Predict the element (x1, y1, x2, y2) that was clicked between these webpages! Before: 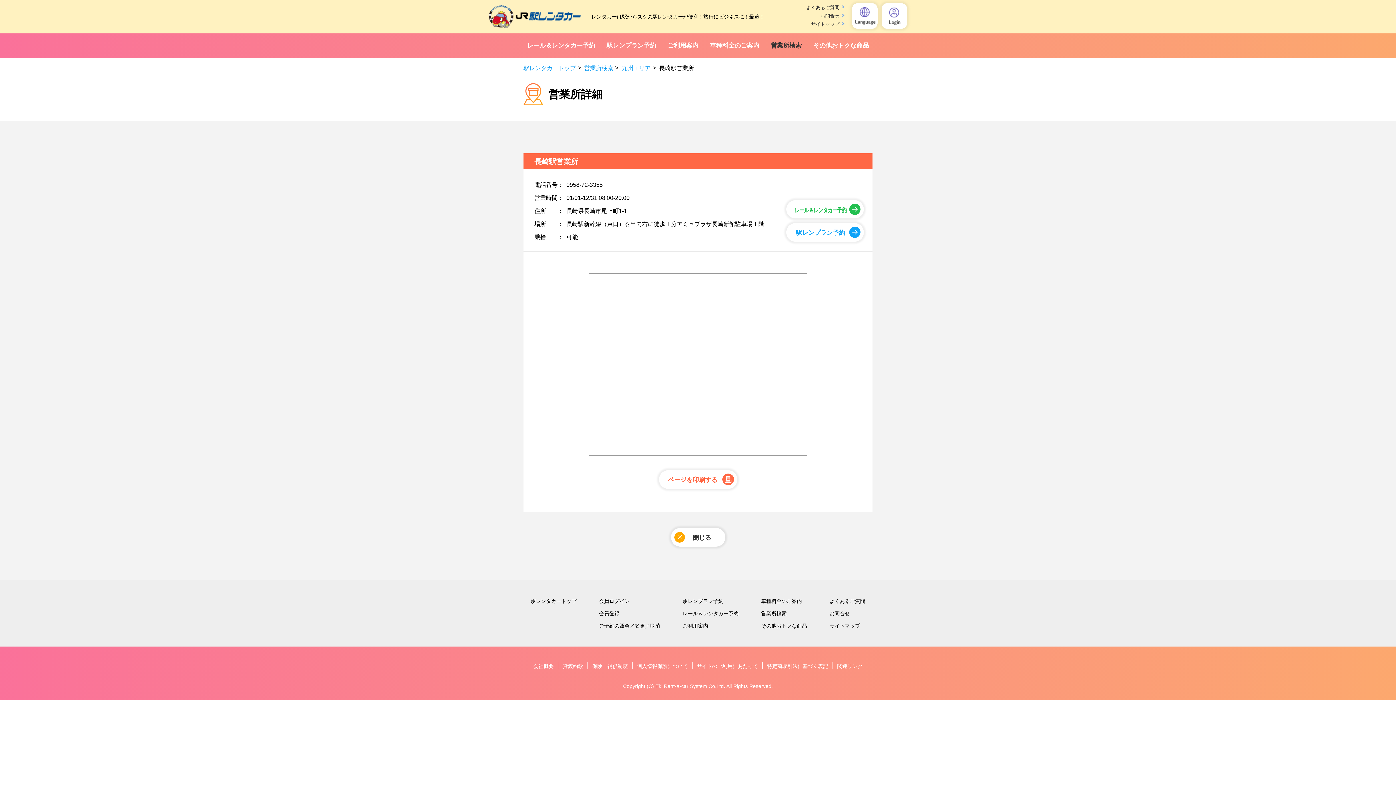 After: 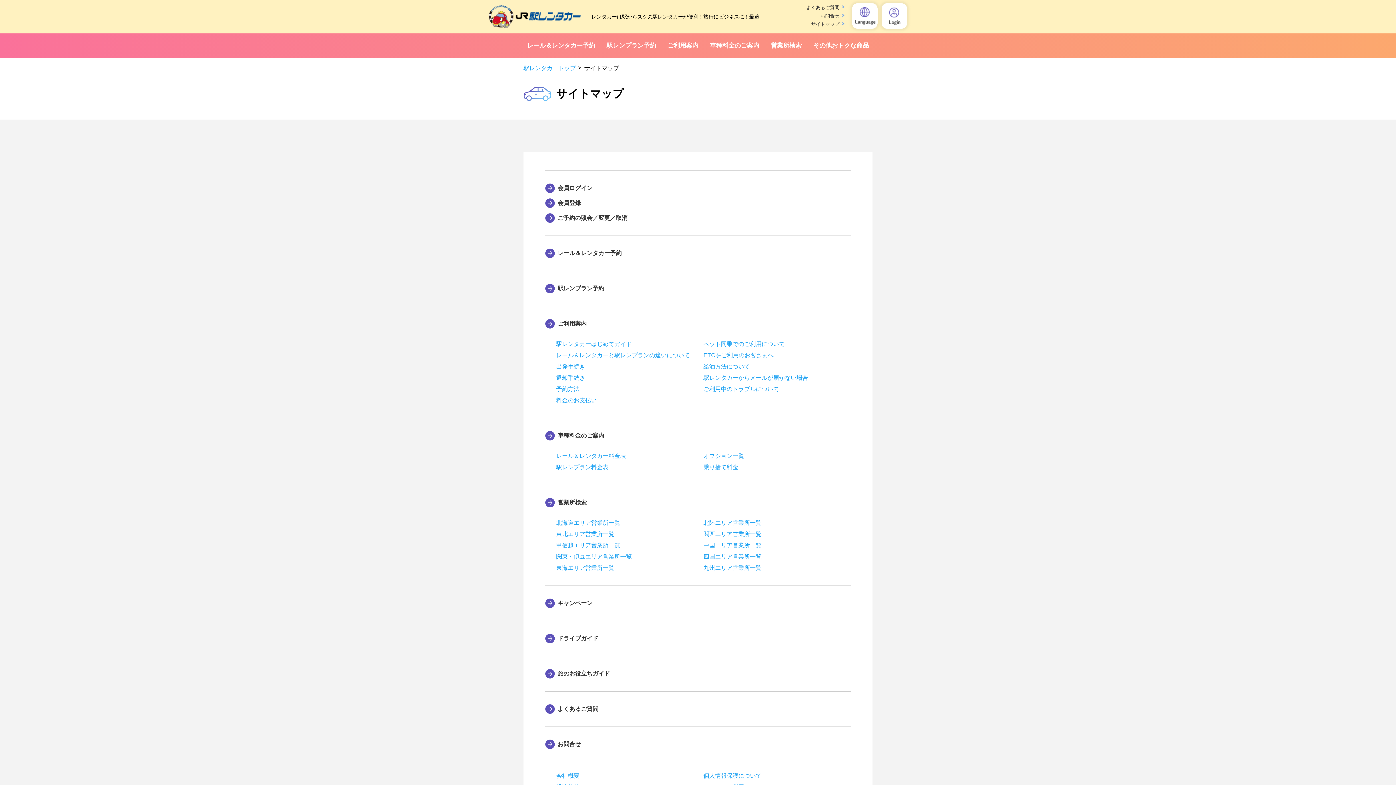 Action: label: サイトマップ bbox: (811, 21, 844, 26)